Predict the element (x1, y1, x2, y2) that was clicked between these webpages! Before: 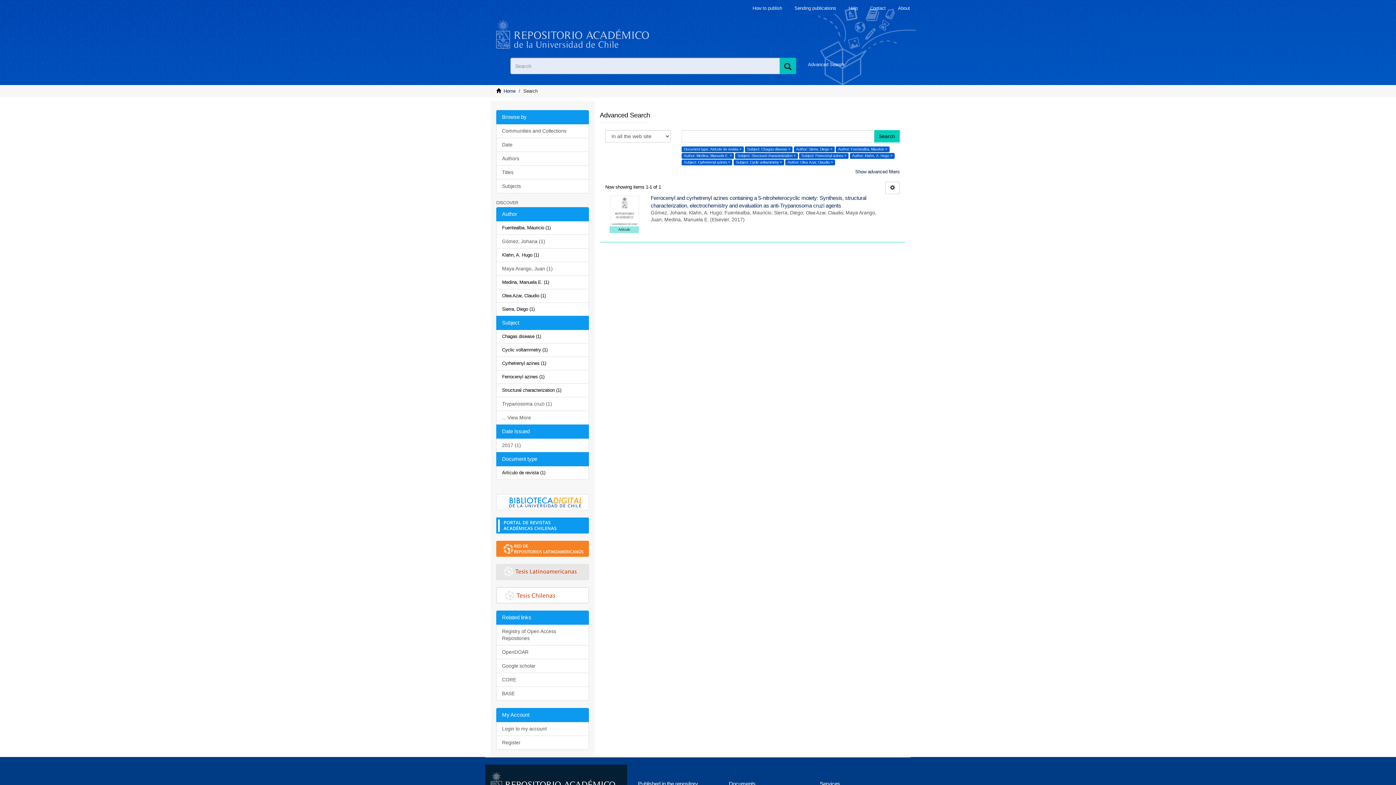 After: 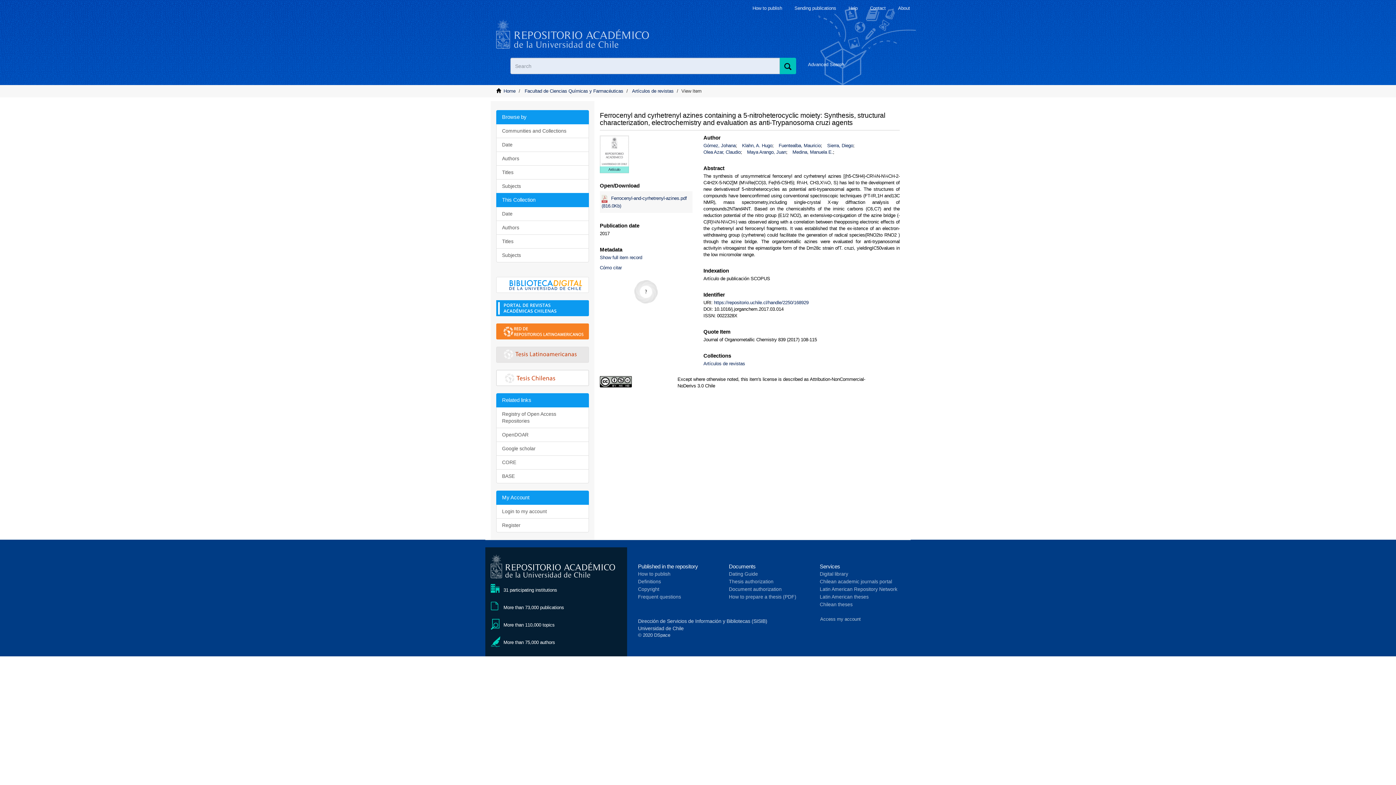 Action: label: Ferrocenyl and cyrhetrenyl azines containing a 5-nitroheterocyclic moiety: Synthesis, structural characterization, electrochemistry and evaluation as anti-Trypanosoma cruzi agents  bbox: (650, 194, 879, 209)